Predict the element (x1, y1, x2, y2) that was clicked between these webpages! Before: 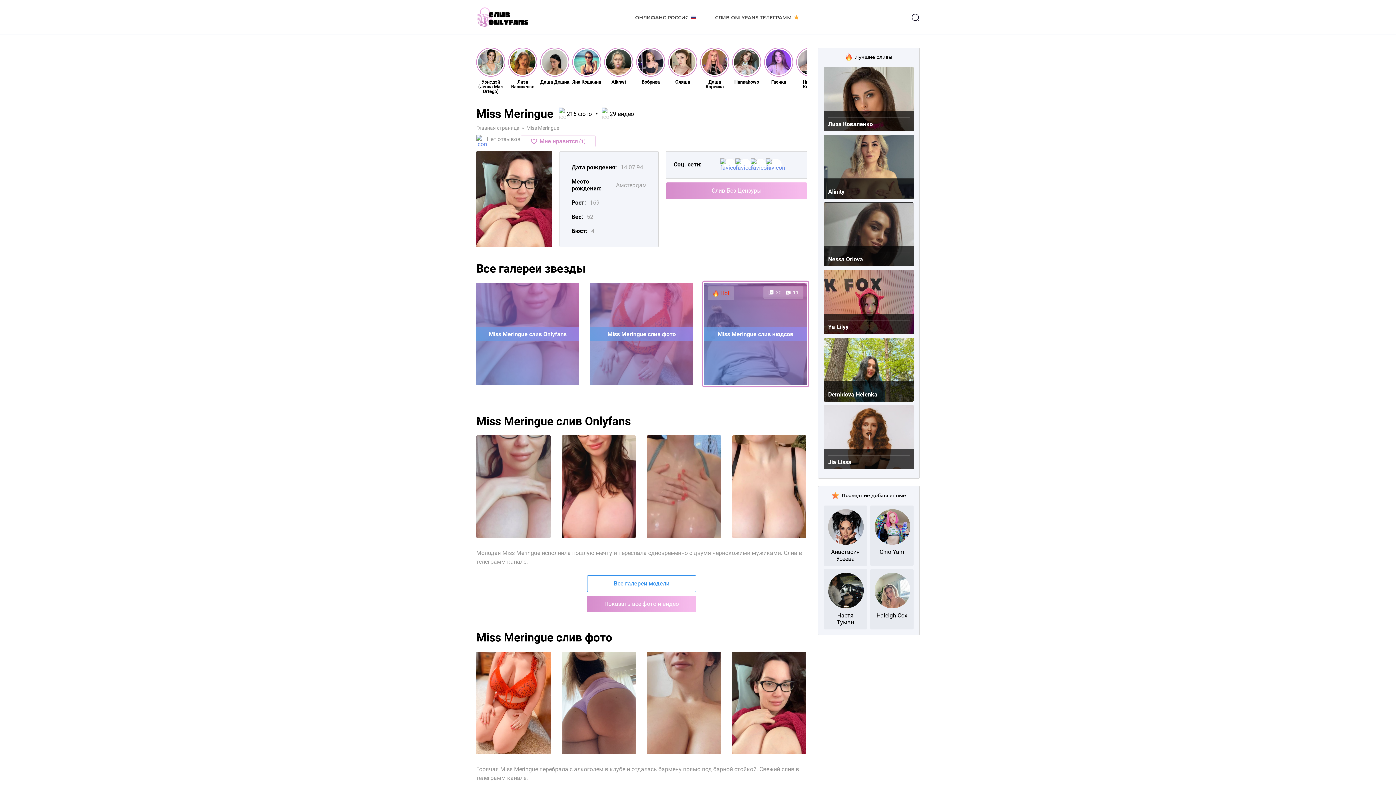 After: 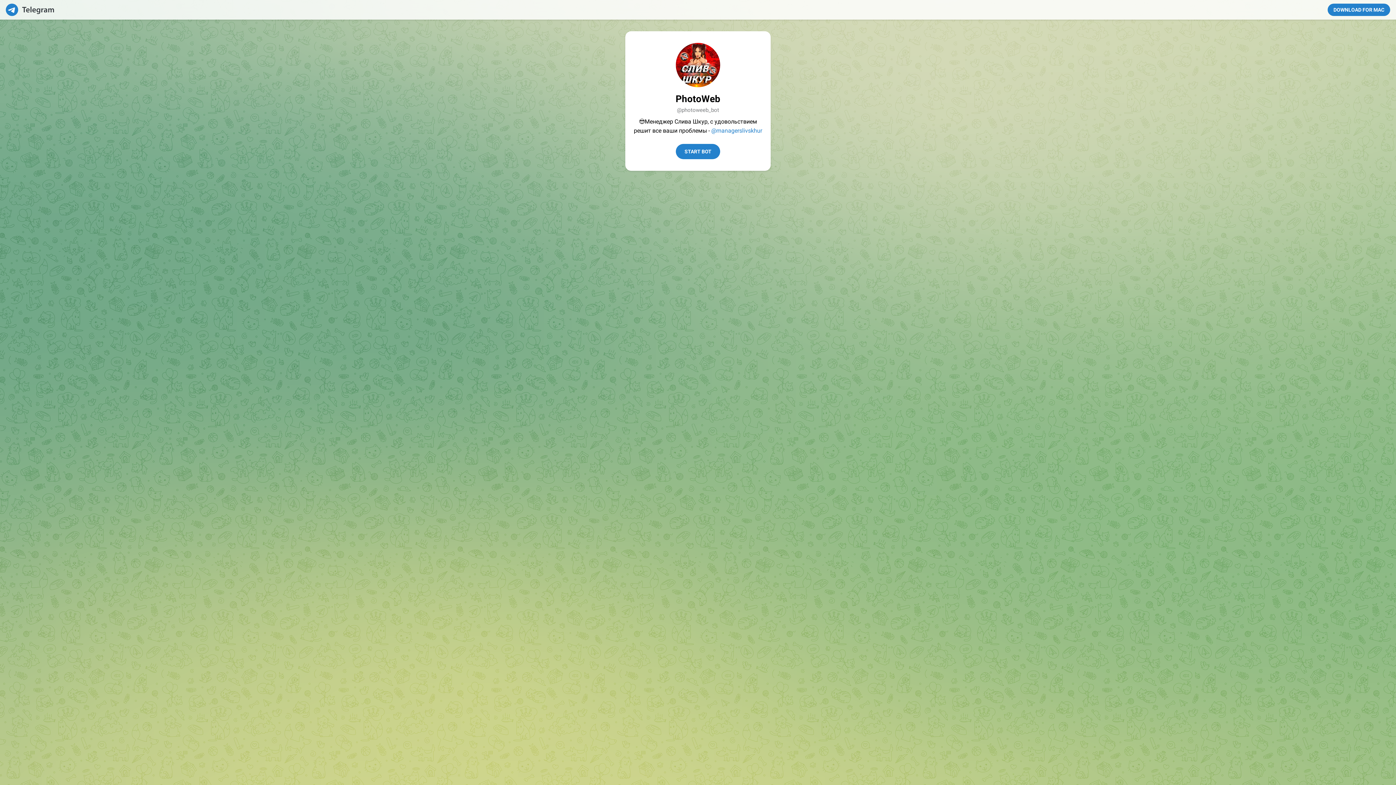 Action: label: Слив Без Цензуры bbox: (666, 182, 807, 199)